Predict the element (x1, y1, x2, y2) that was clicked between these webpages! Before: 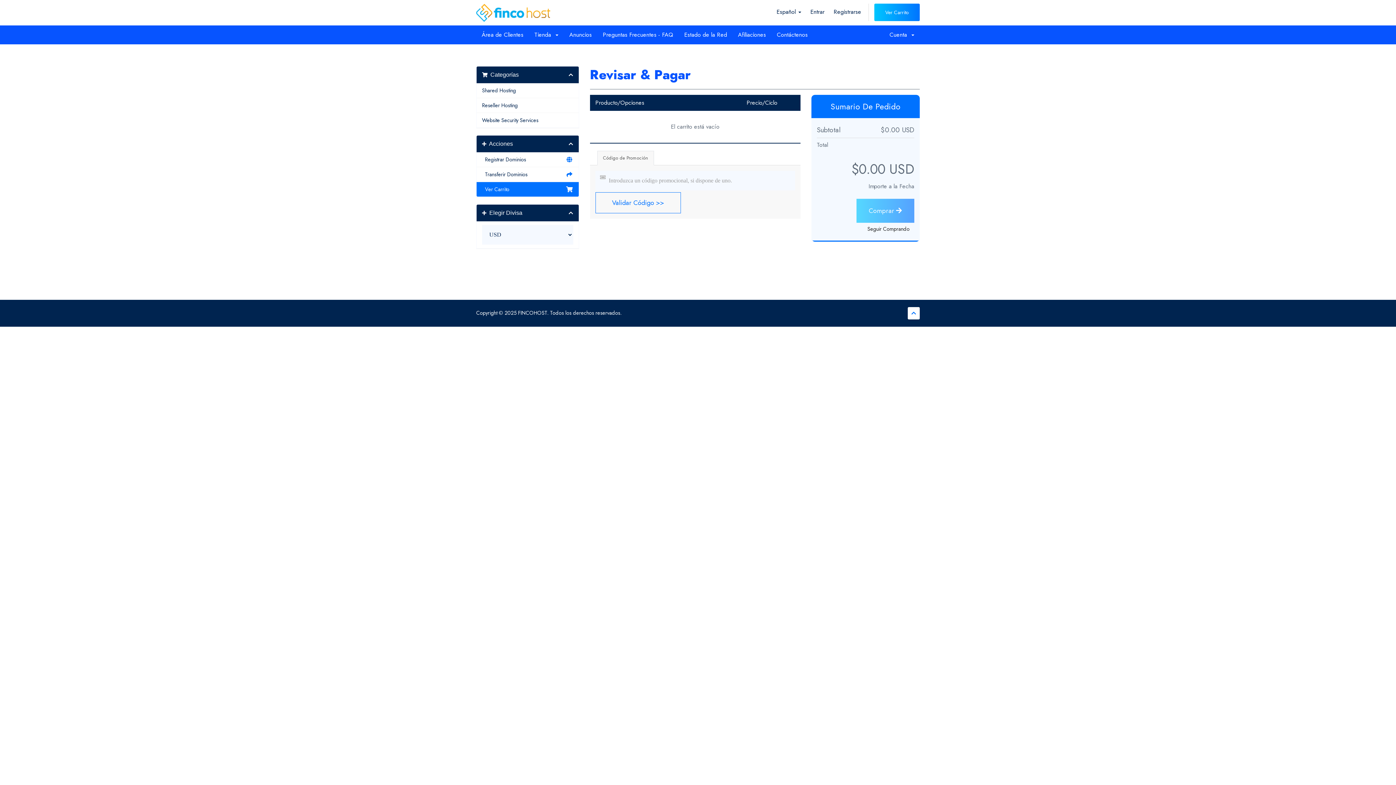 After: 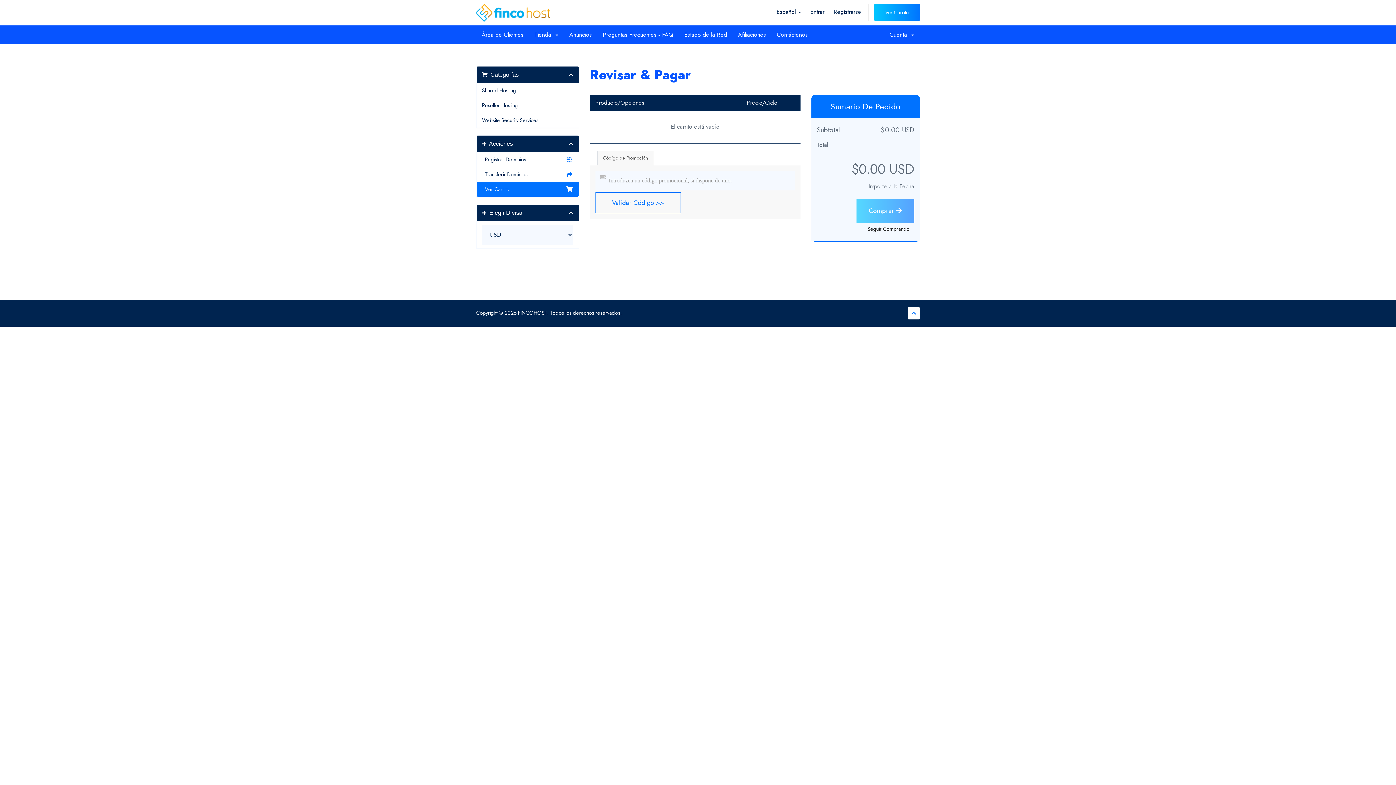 Action: bbox: (597, 150, 654, 165) label: Código de Promoción